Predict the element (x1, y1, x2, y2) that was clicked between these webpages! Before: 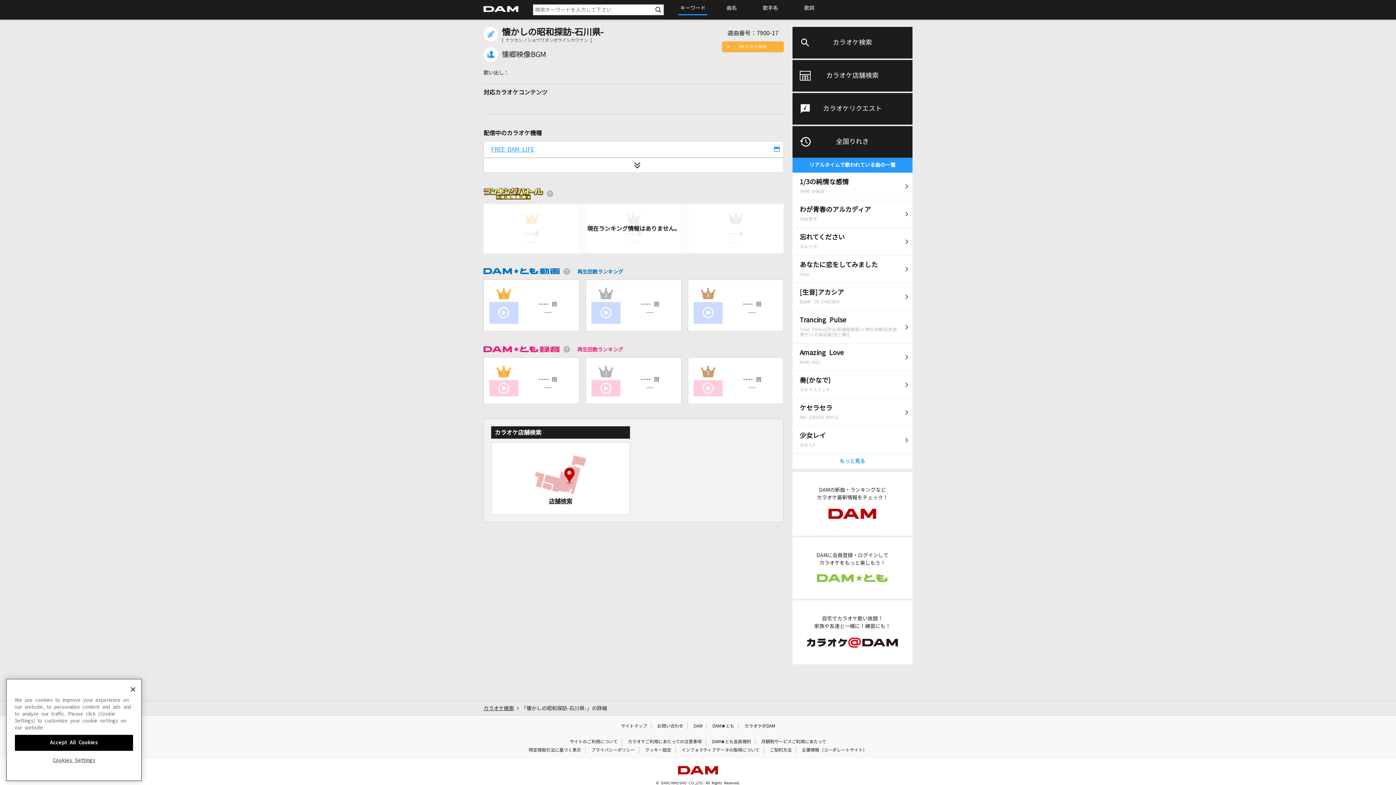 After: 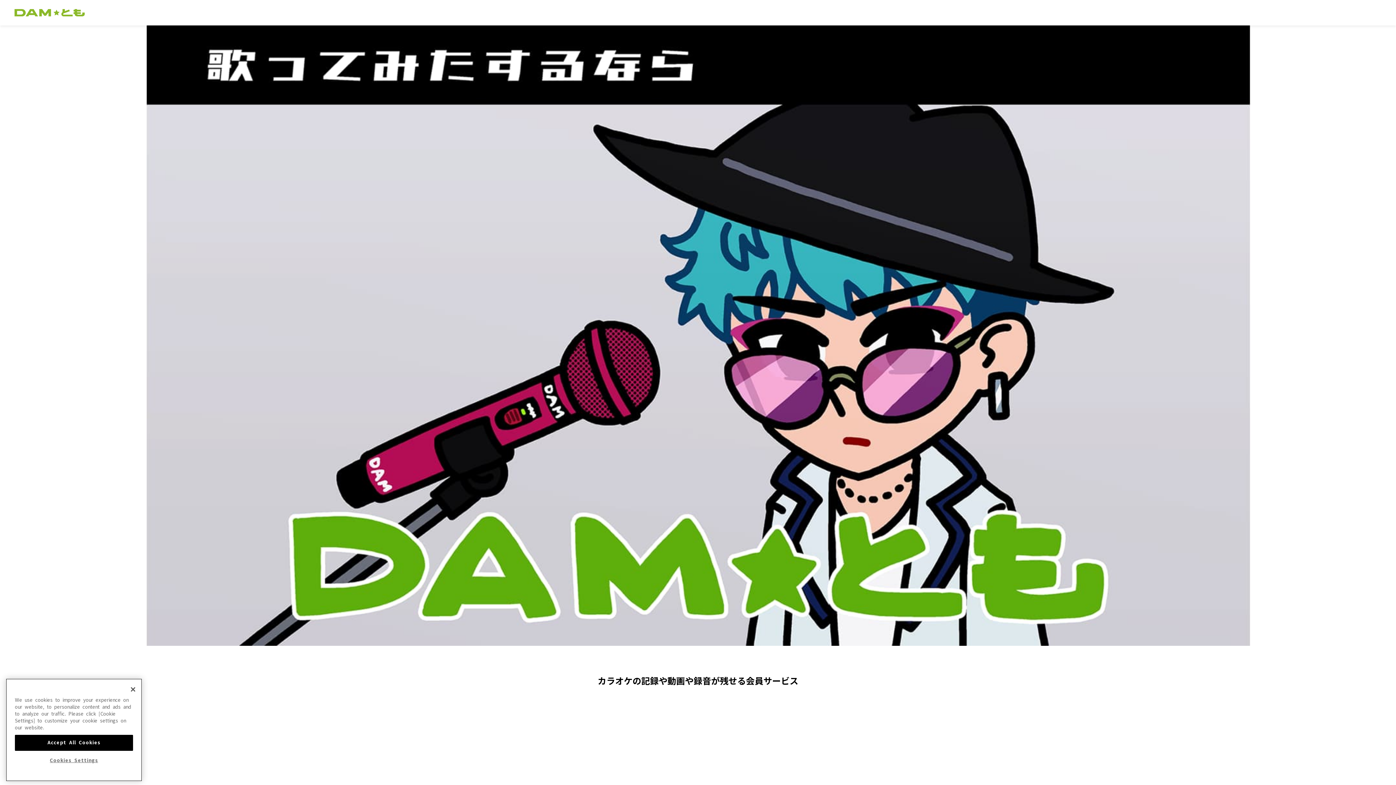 Action: label: DAM★とも bbox: (712, 724, 734, 728)